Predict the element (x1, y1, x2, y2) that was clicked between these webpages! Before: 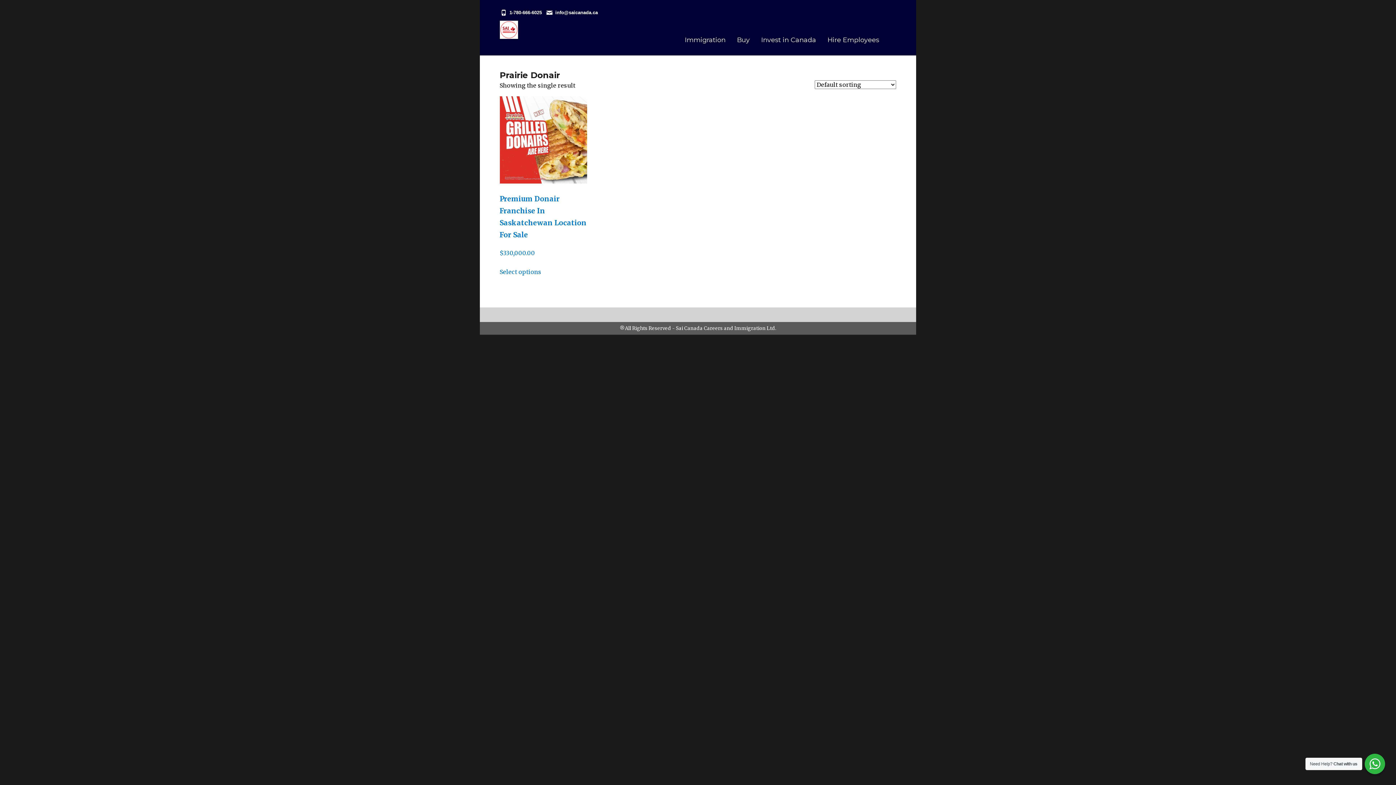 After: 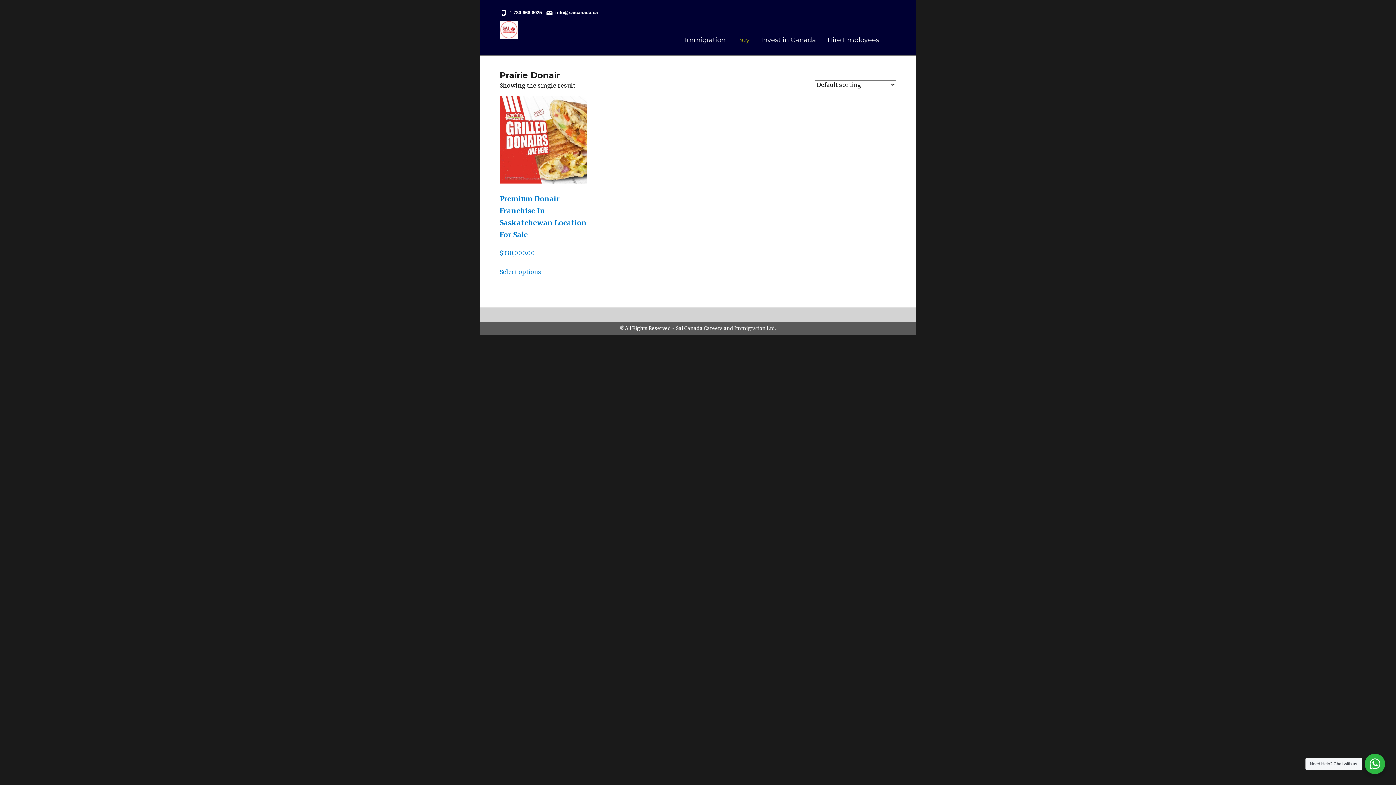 Action: bbox: (731, 31, 755, 48) label: Buy